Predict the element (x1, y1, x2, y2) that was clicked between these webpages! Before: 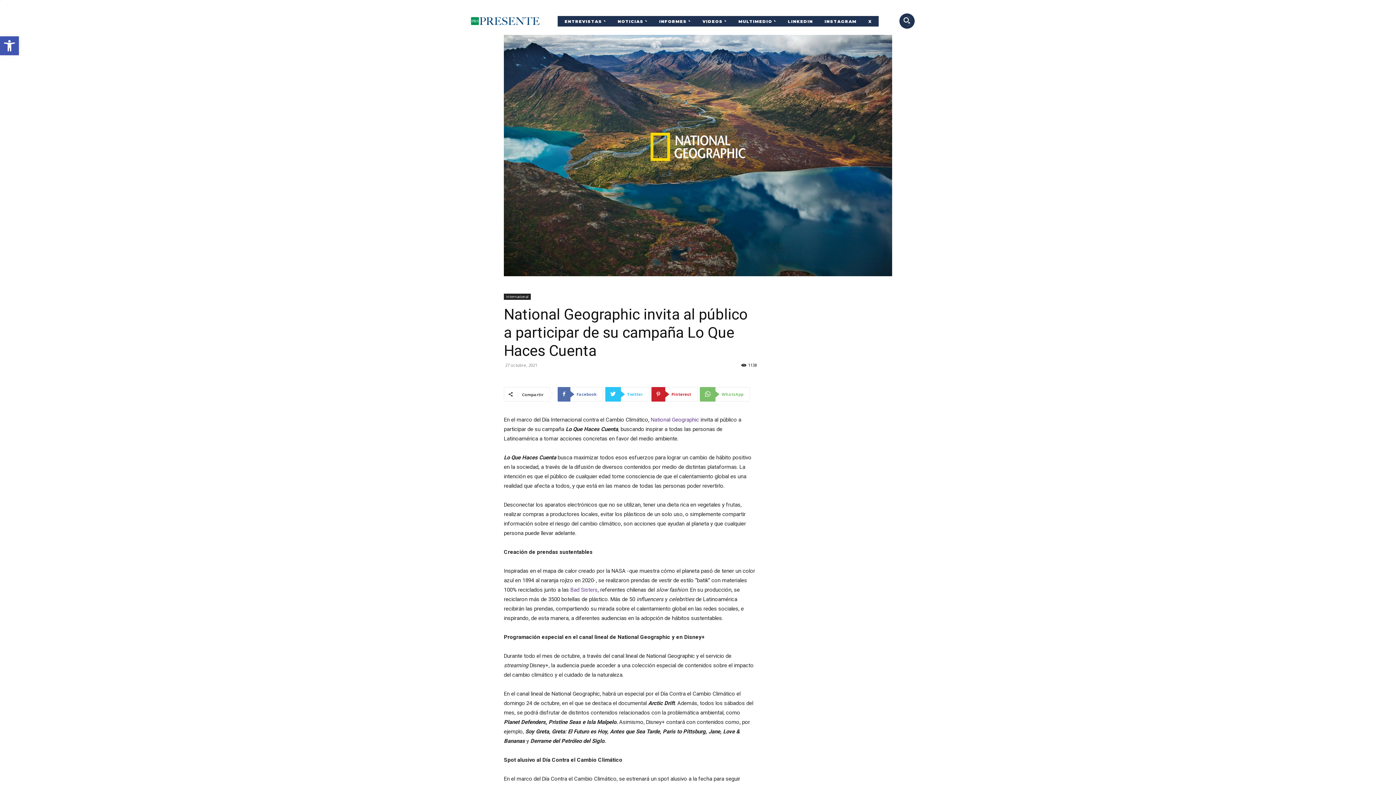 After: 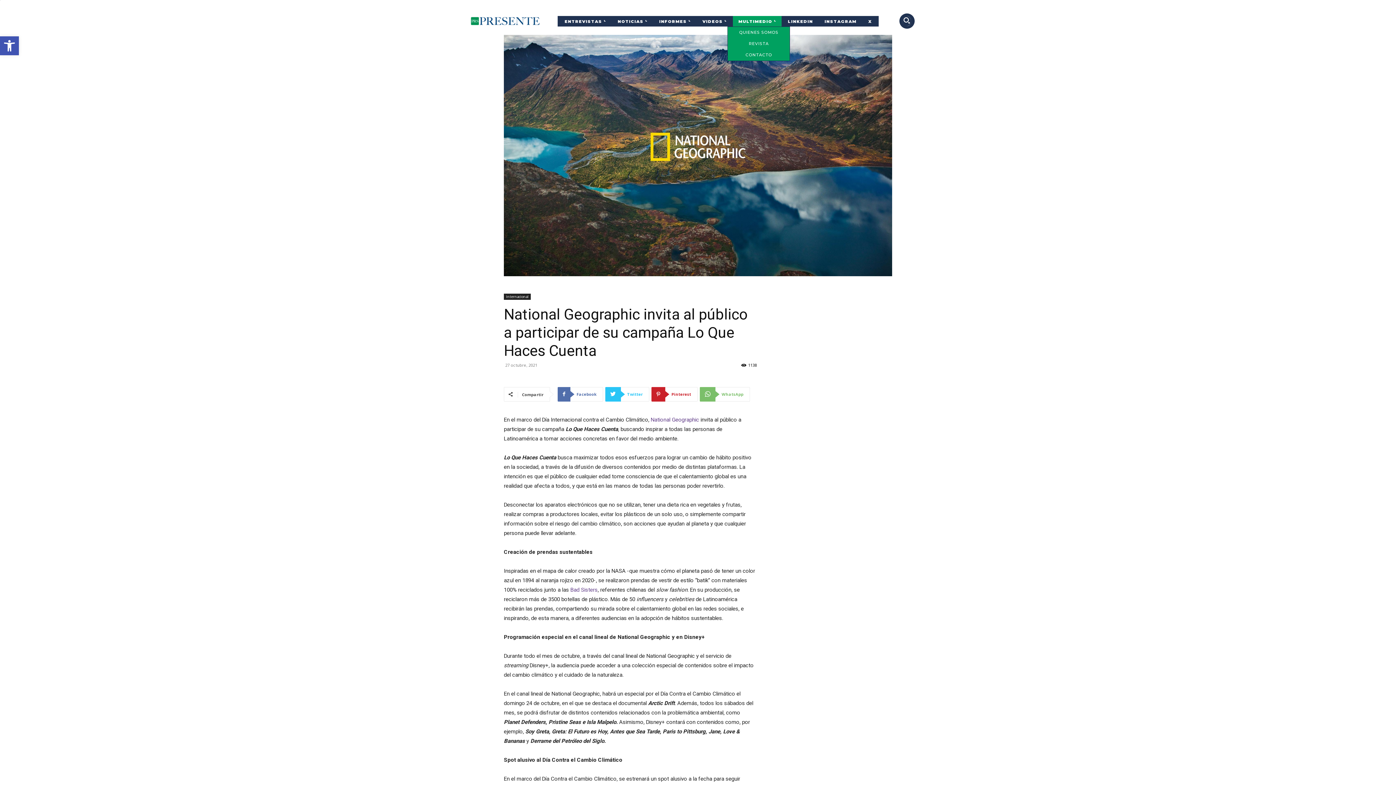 Action: label: MULTIMEDIO bbox: (733, 15, 781, 26)